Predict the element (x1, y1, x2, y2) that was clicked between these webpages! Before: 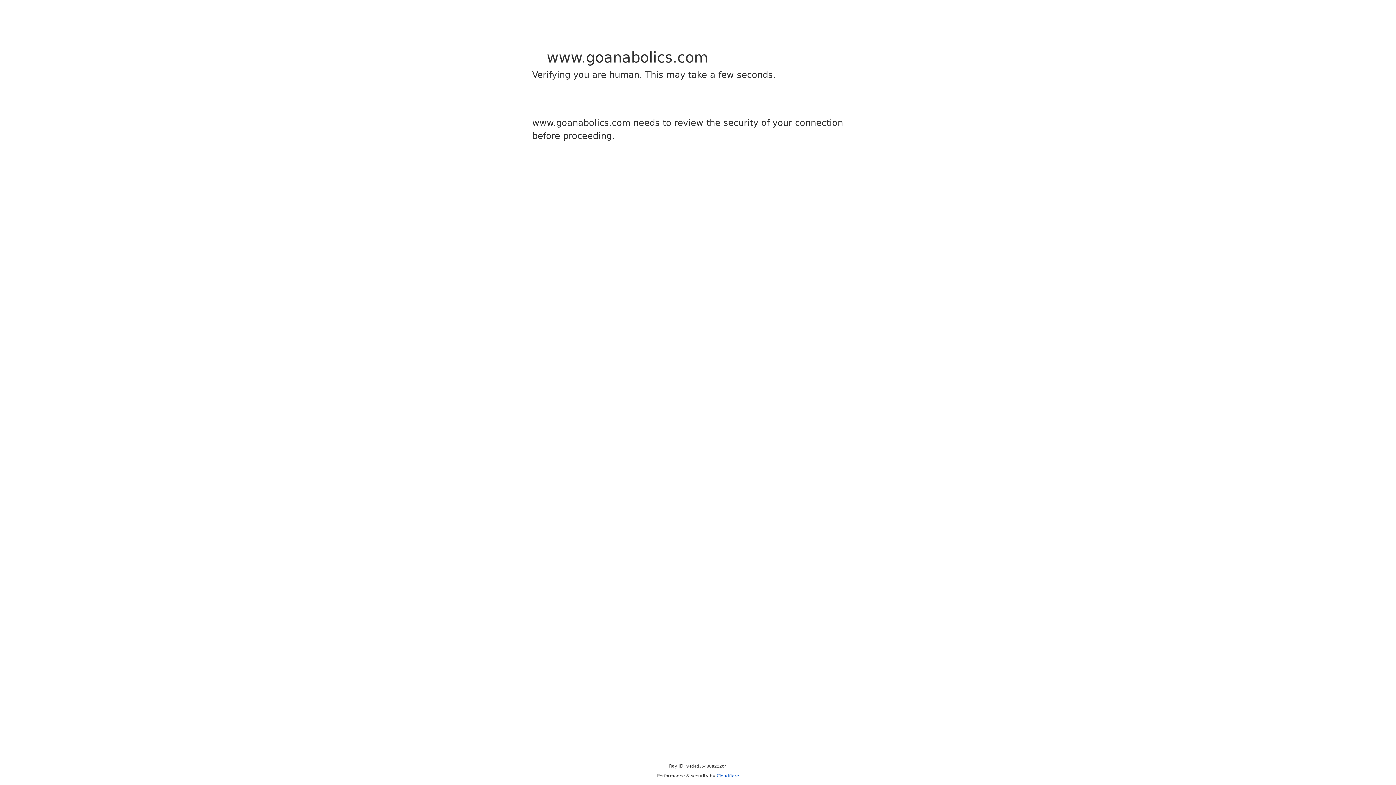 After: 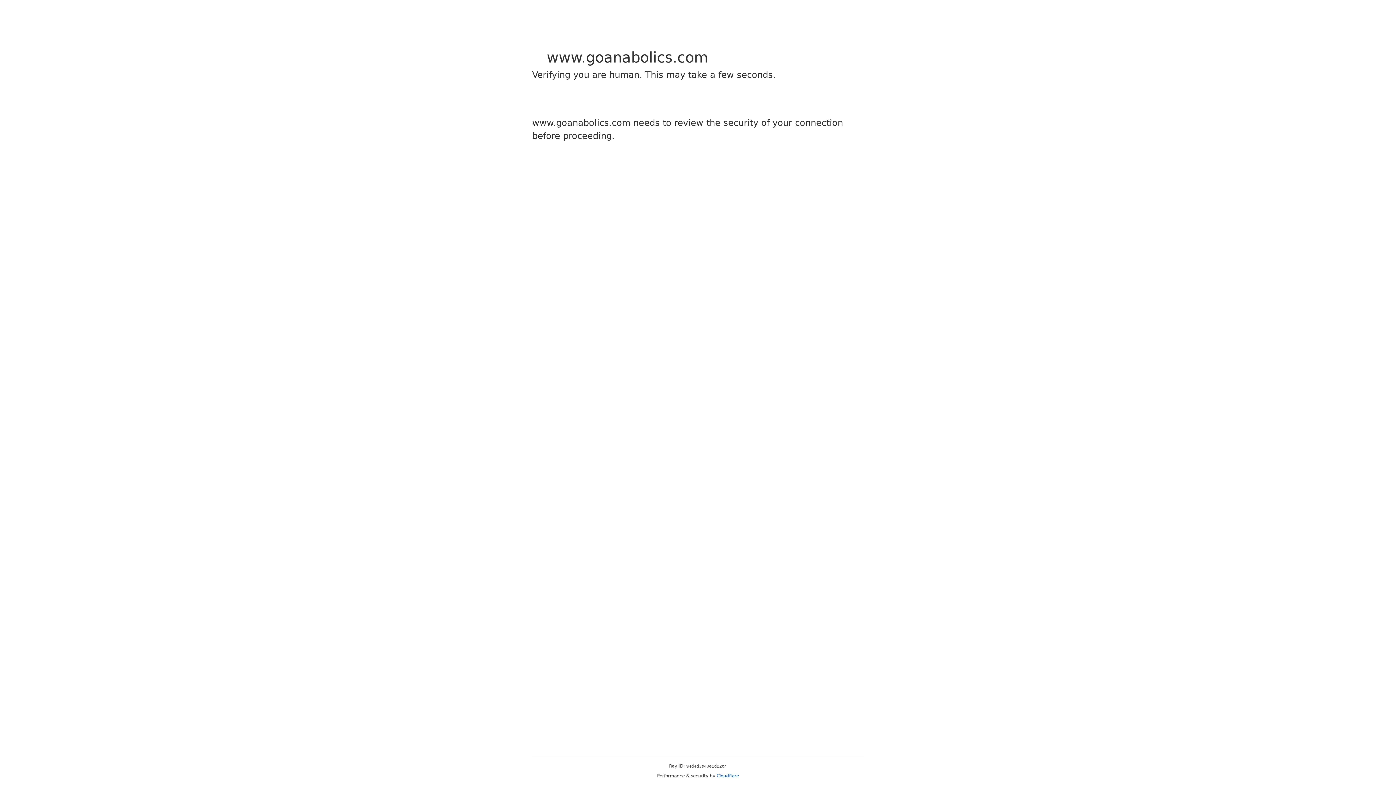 Action: bbox: (716, 773, 739, 778) label: Cloudflare